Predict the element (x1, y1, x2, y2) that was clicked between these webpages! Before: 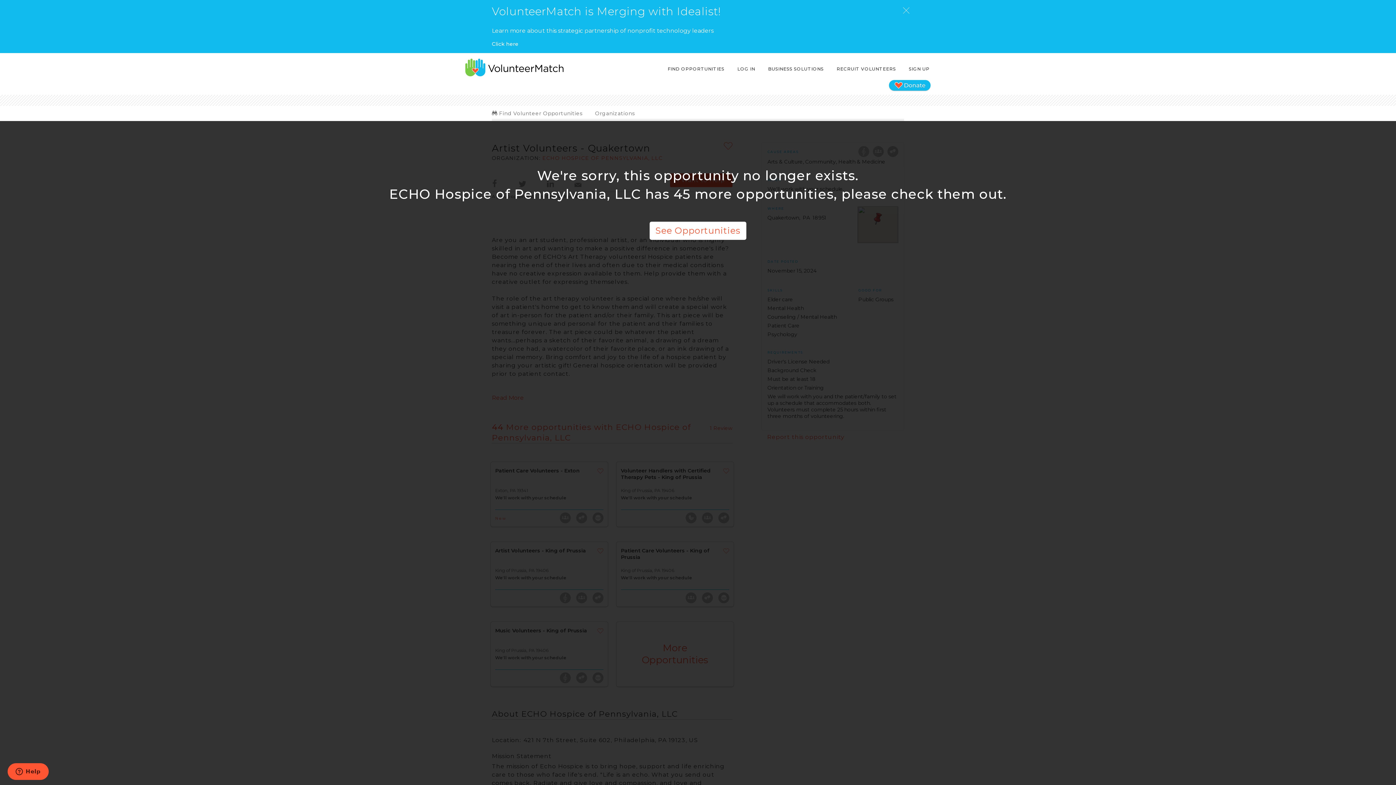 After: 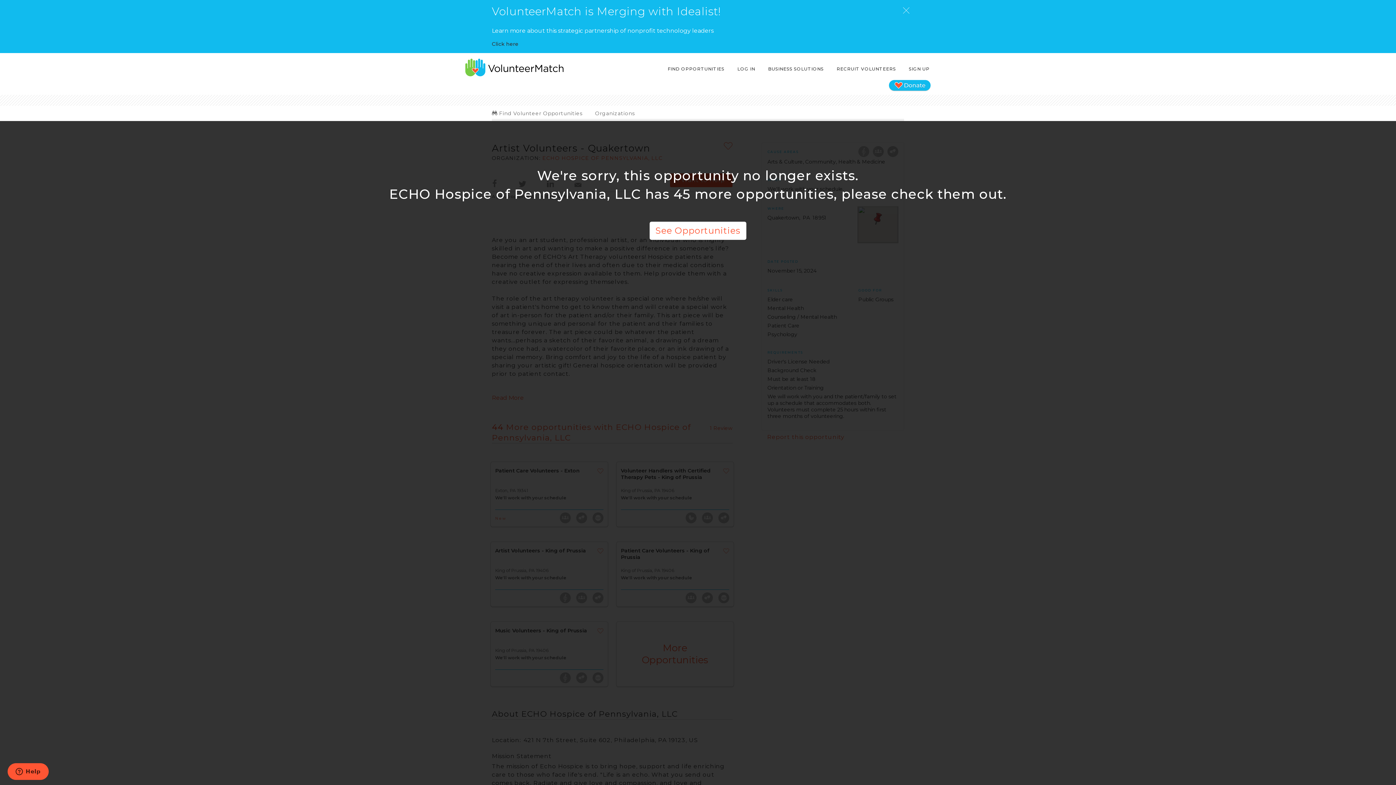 Action: label: Click here bbox: (492, 40, 520, 47)